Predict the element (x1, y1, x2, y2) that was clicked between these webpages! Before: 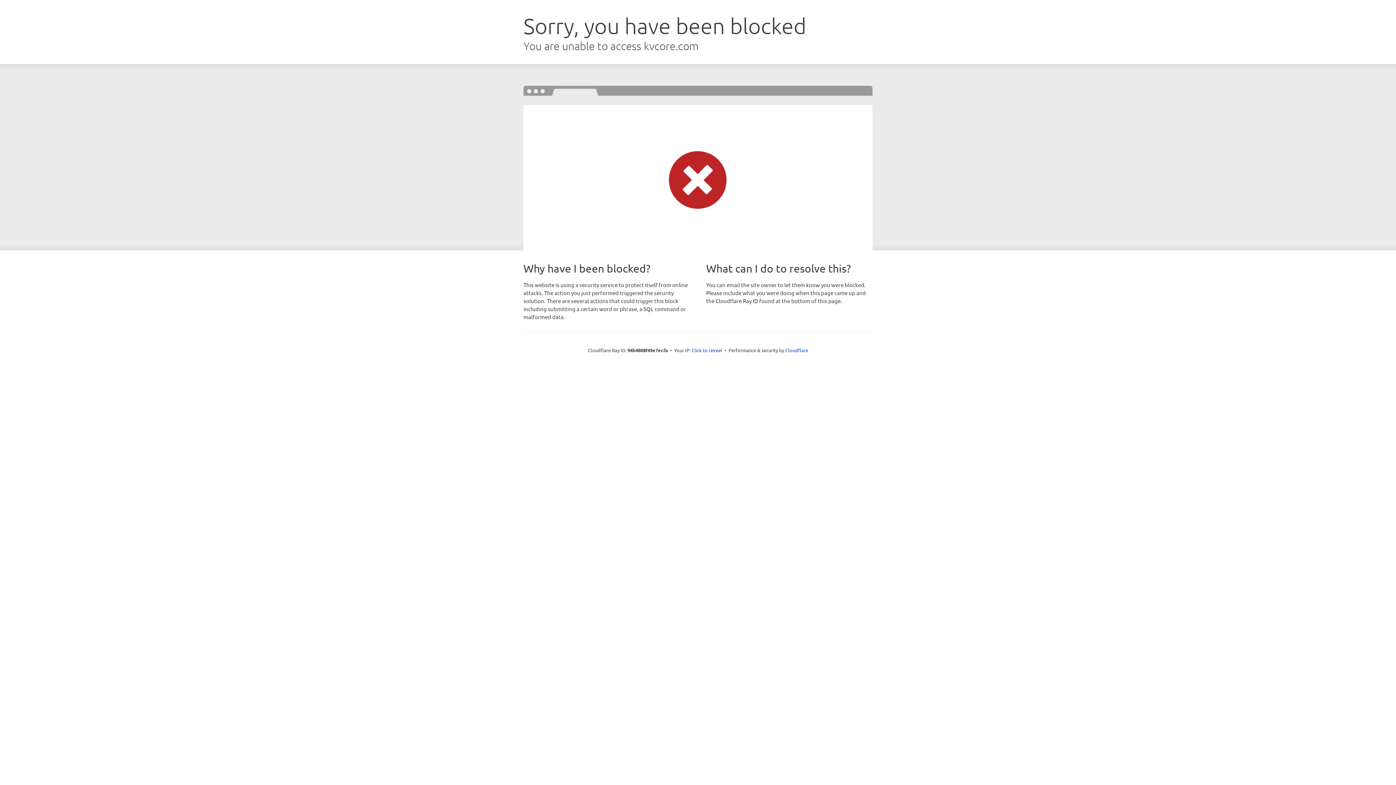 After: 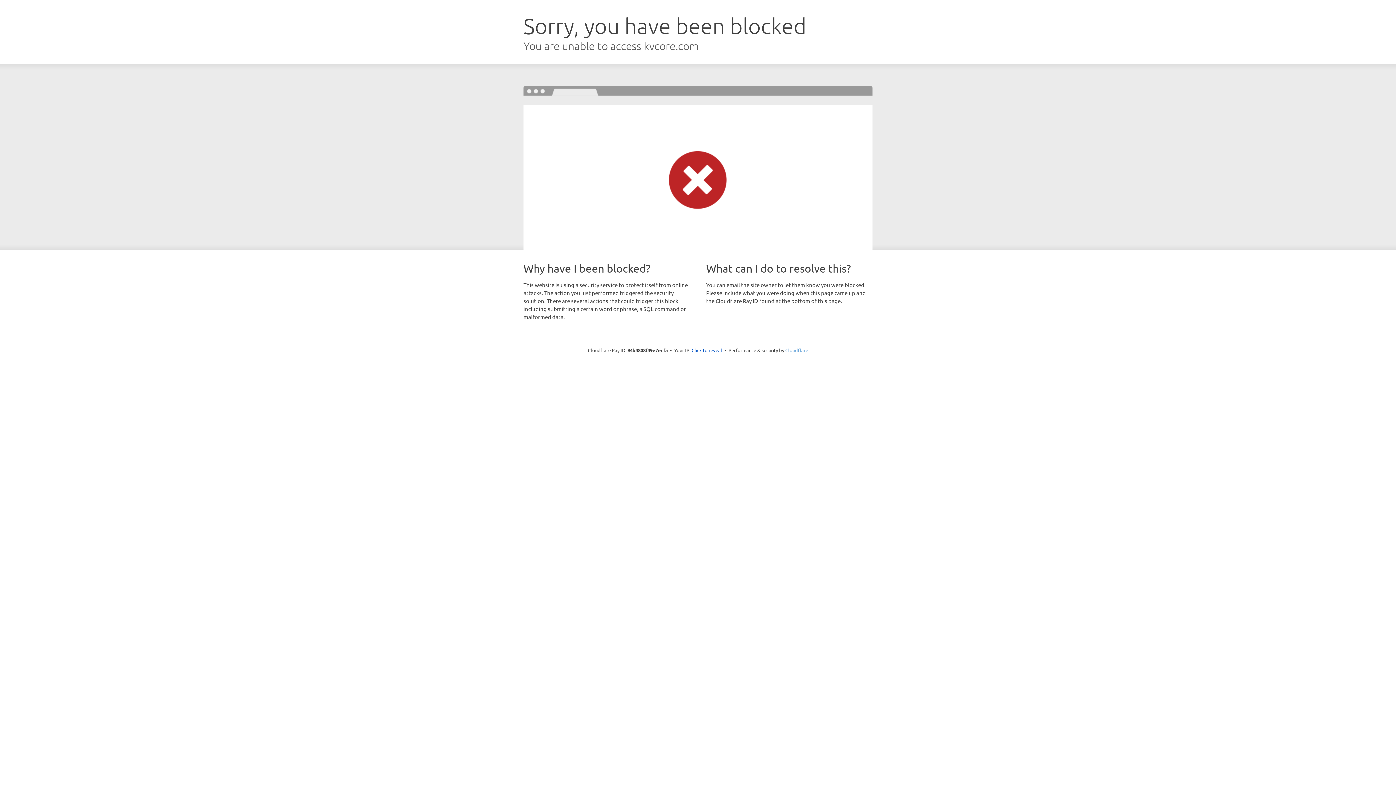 Action: label: Cloudflare bbox: (785, 347, 808, 353)